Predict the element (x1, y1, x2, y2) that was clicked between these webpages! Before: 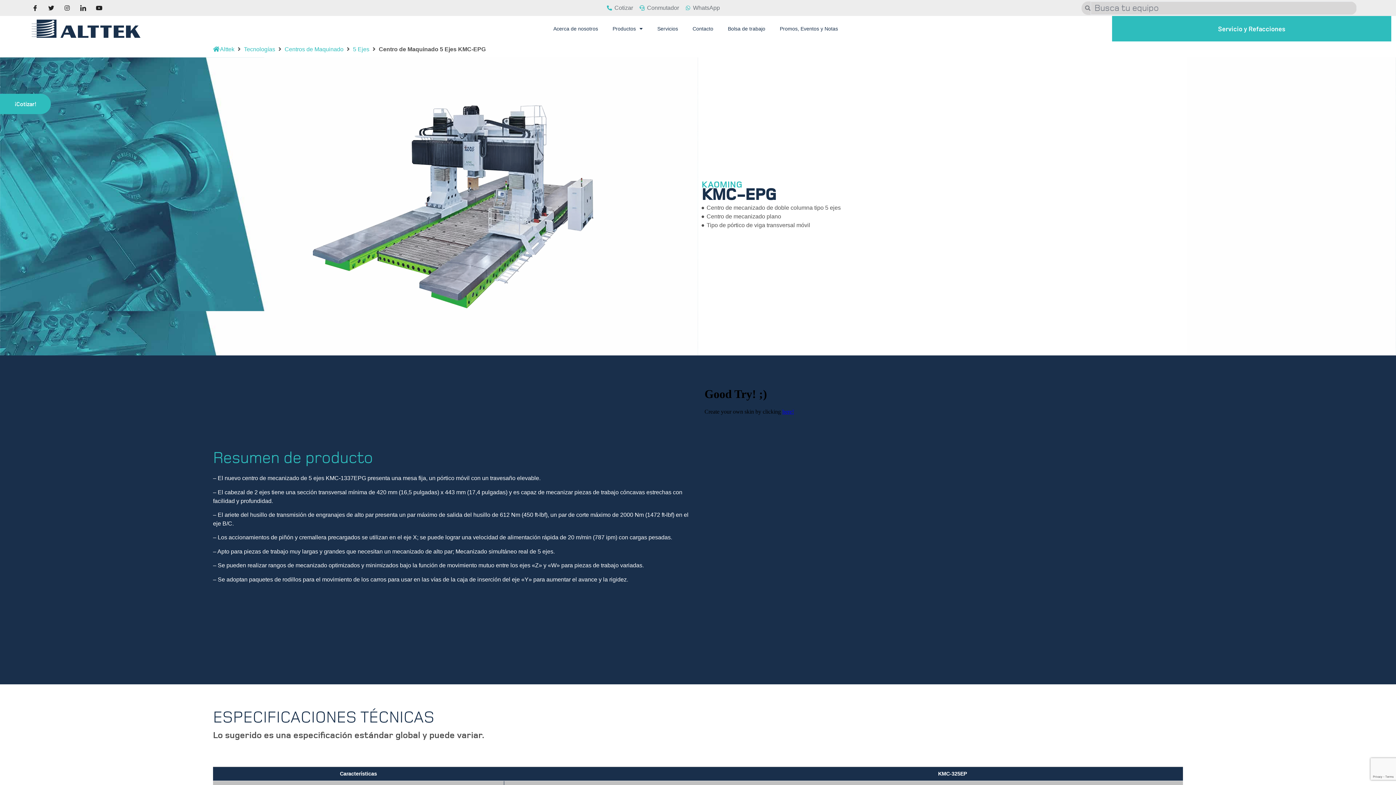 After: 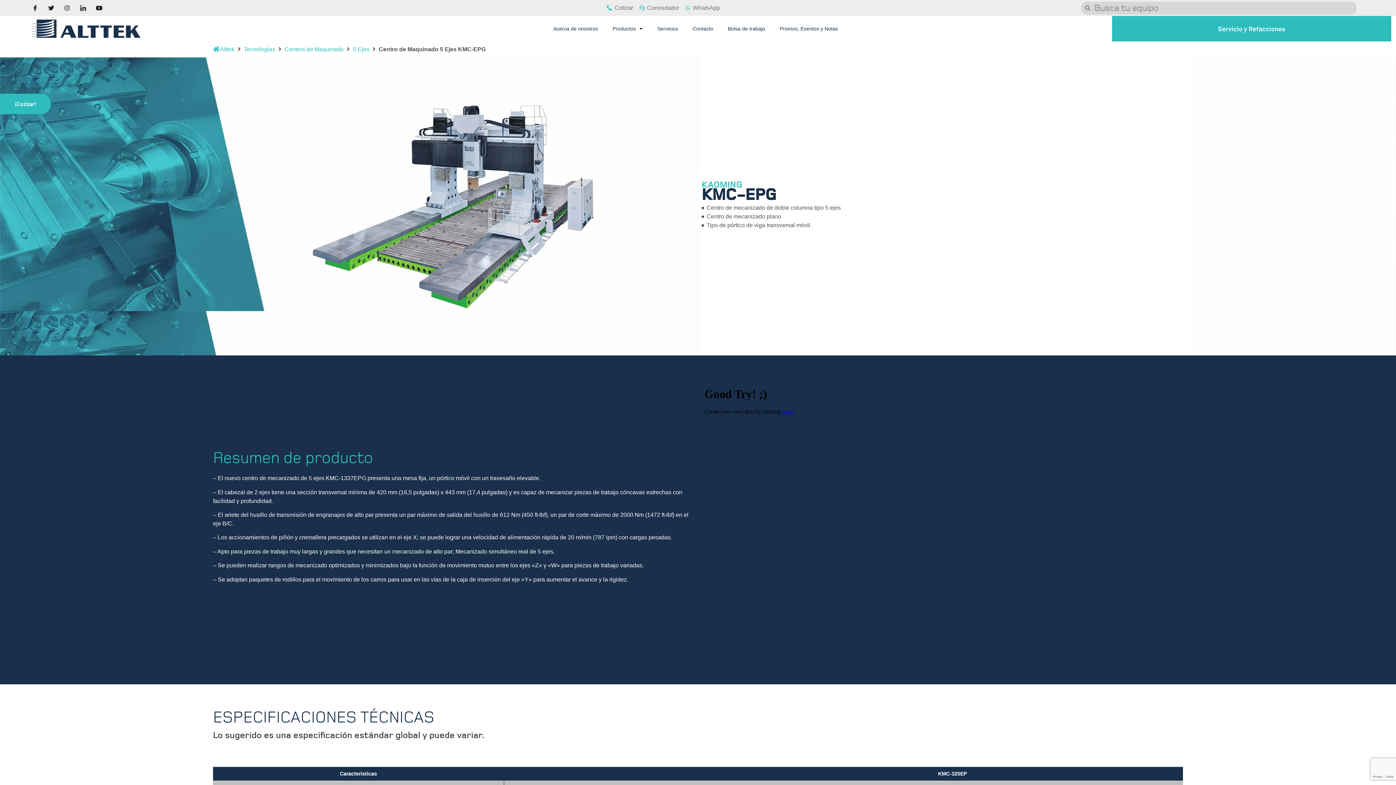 Action: bbox: (606, 3, 633, 12) label: Cotizar